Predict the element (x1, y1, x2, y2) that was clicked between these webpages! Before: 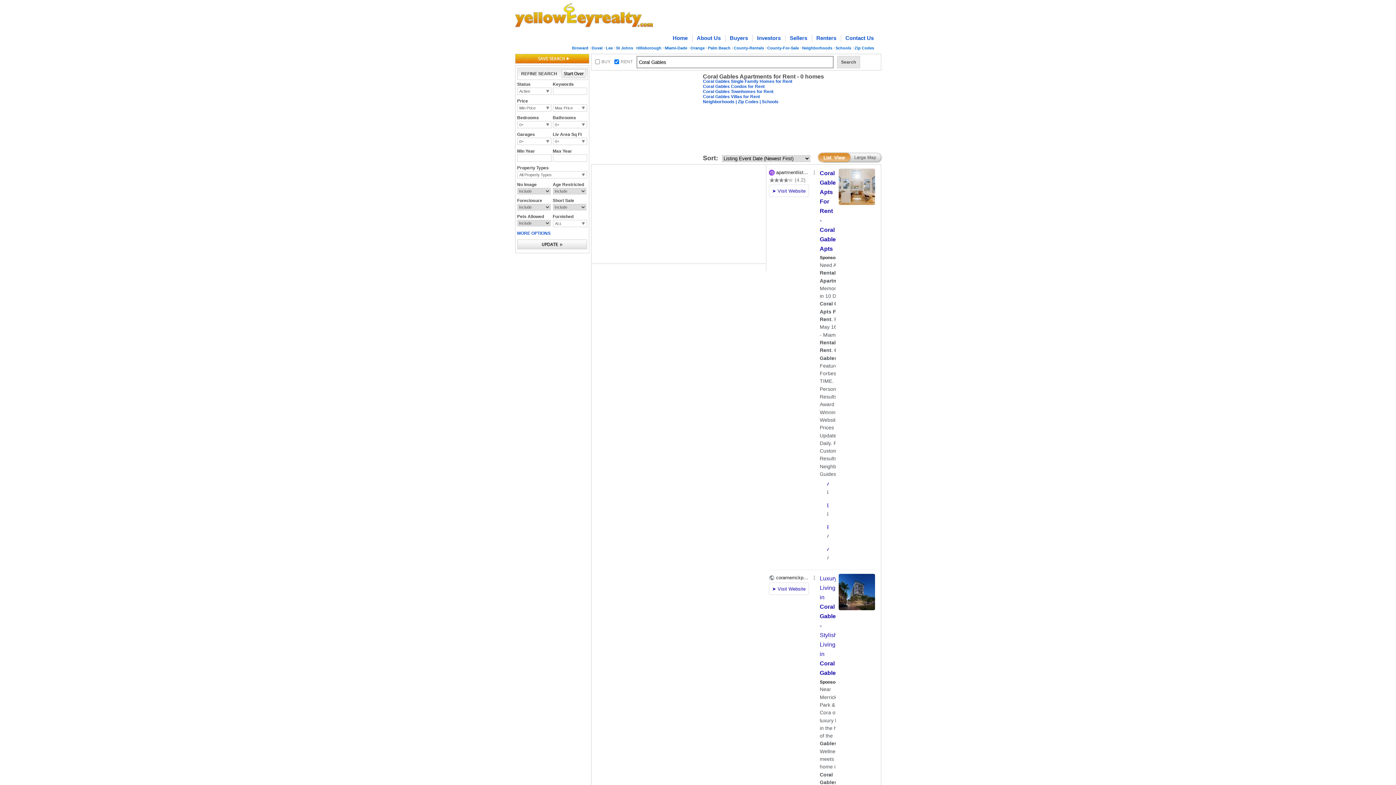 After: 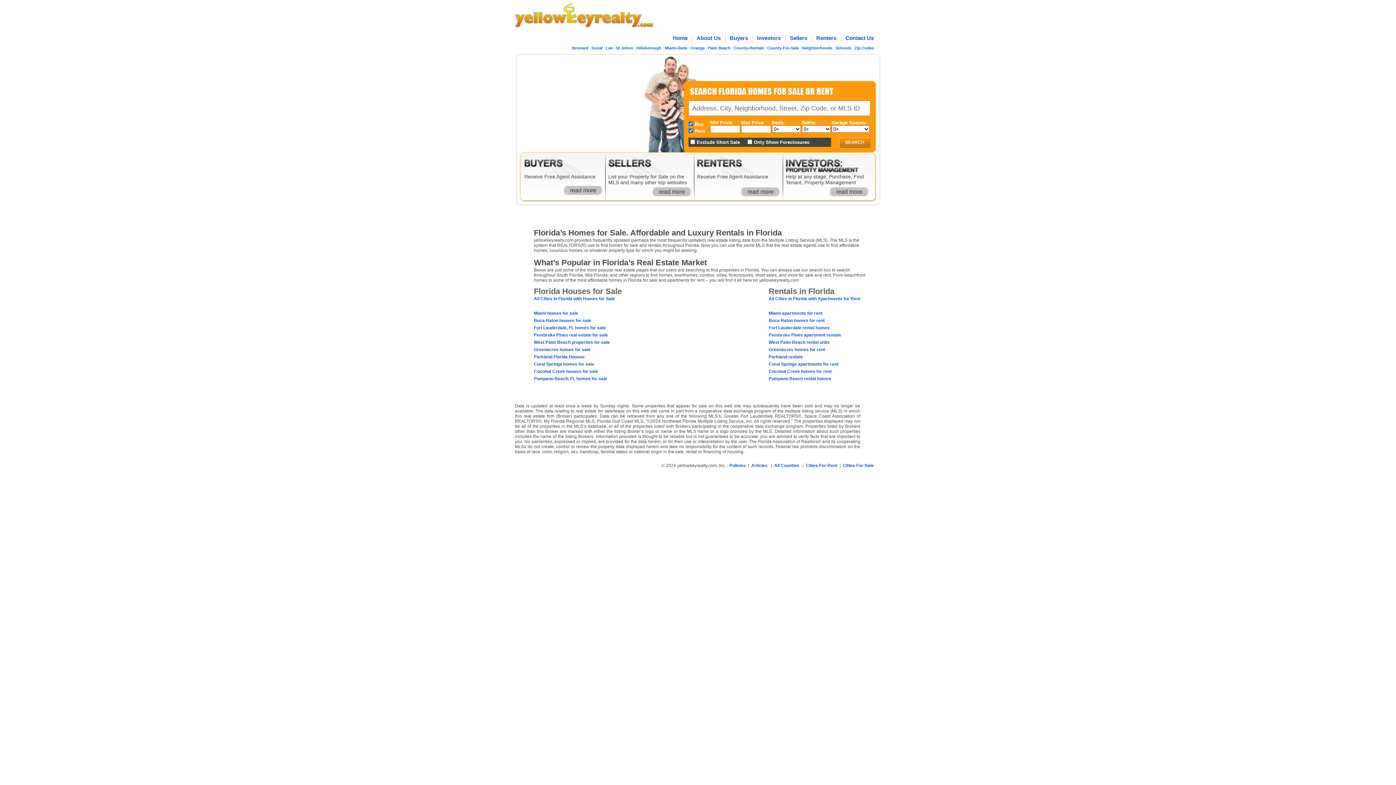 Action: bbox: (515, 23, 652, 28)